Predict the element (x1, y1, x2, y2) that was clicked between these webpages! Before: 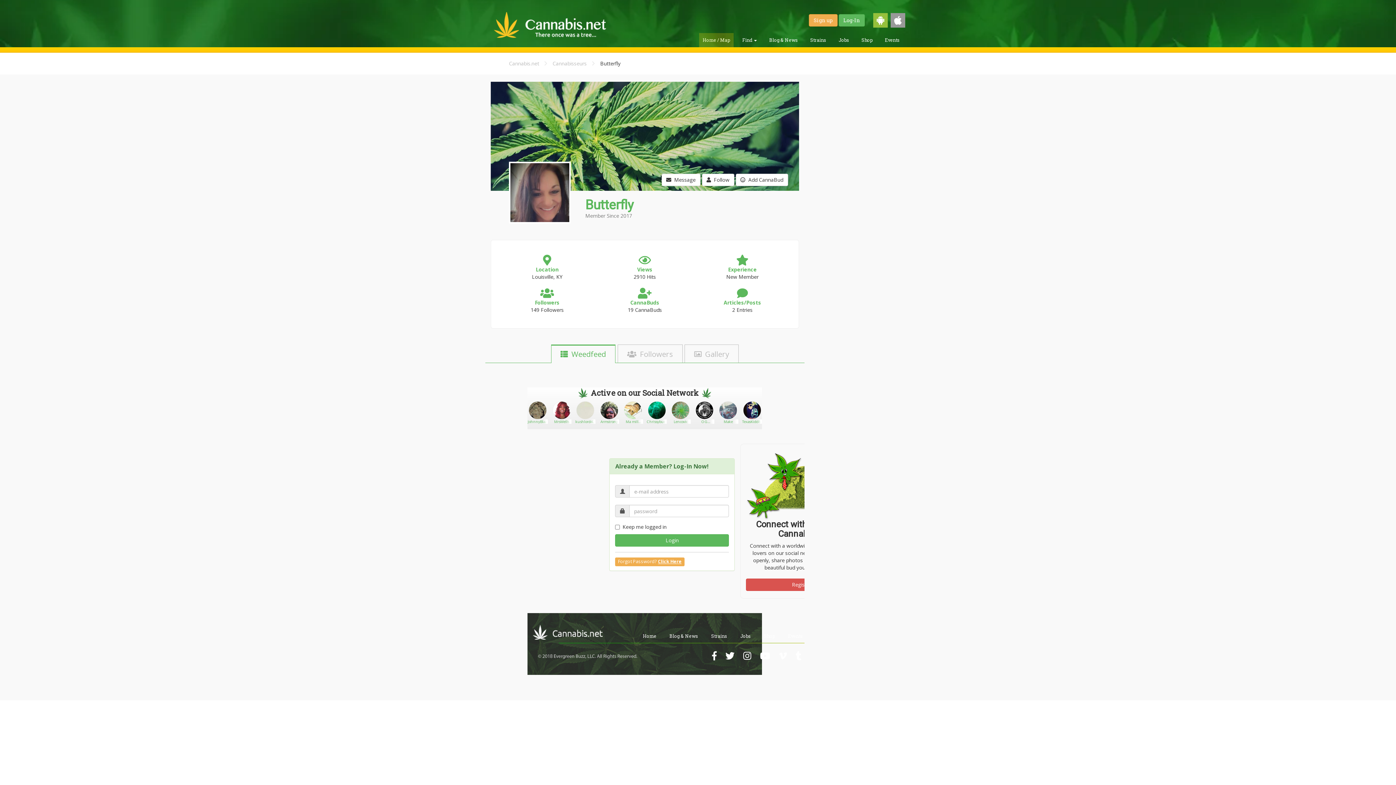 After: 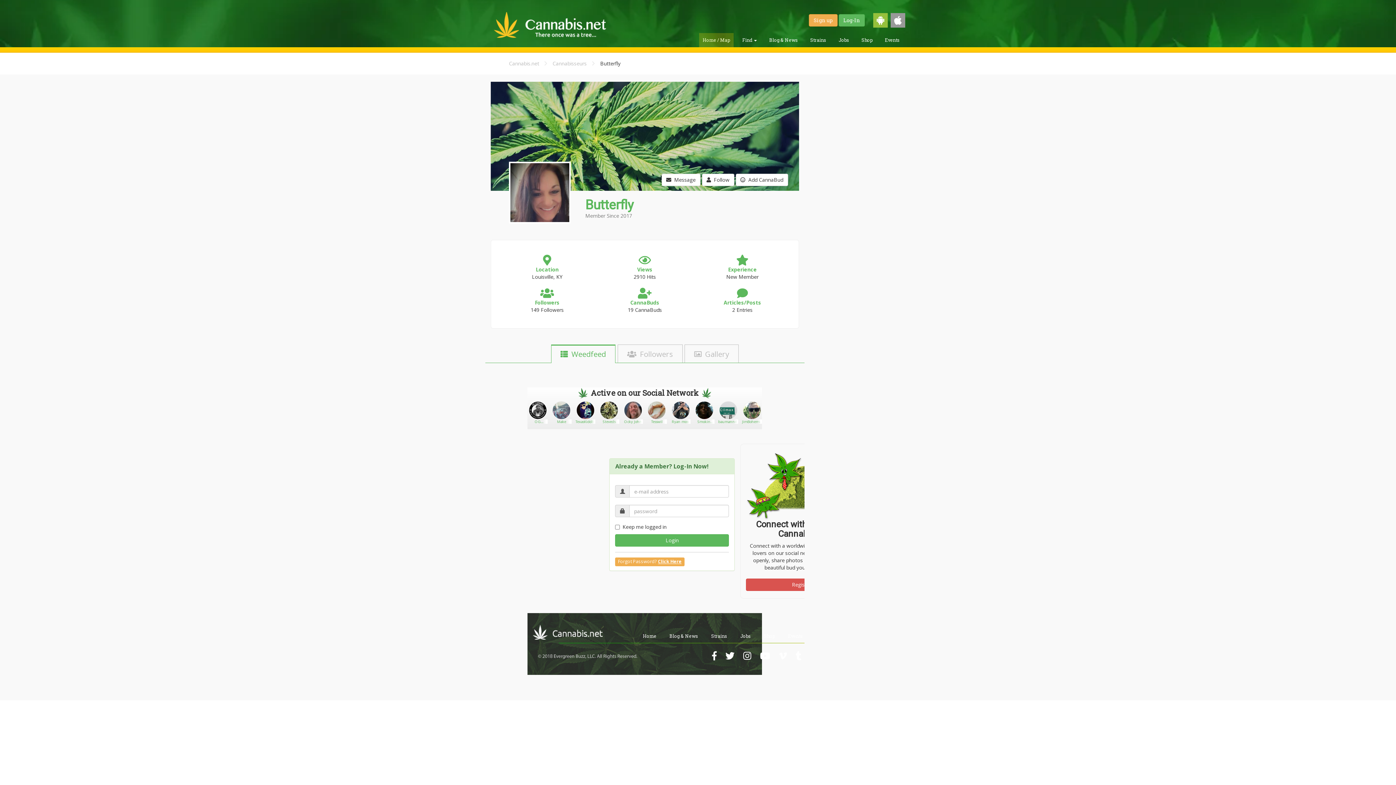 Action: bbox: (866, 16, 888, 23)